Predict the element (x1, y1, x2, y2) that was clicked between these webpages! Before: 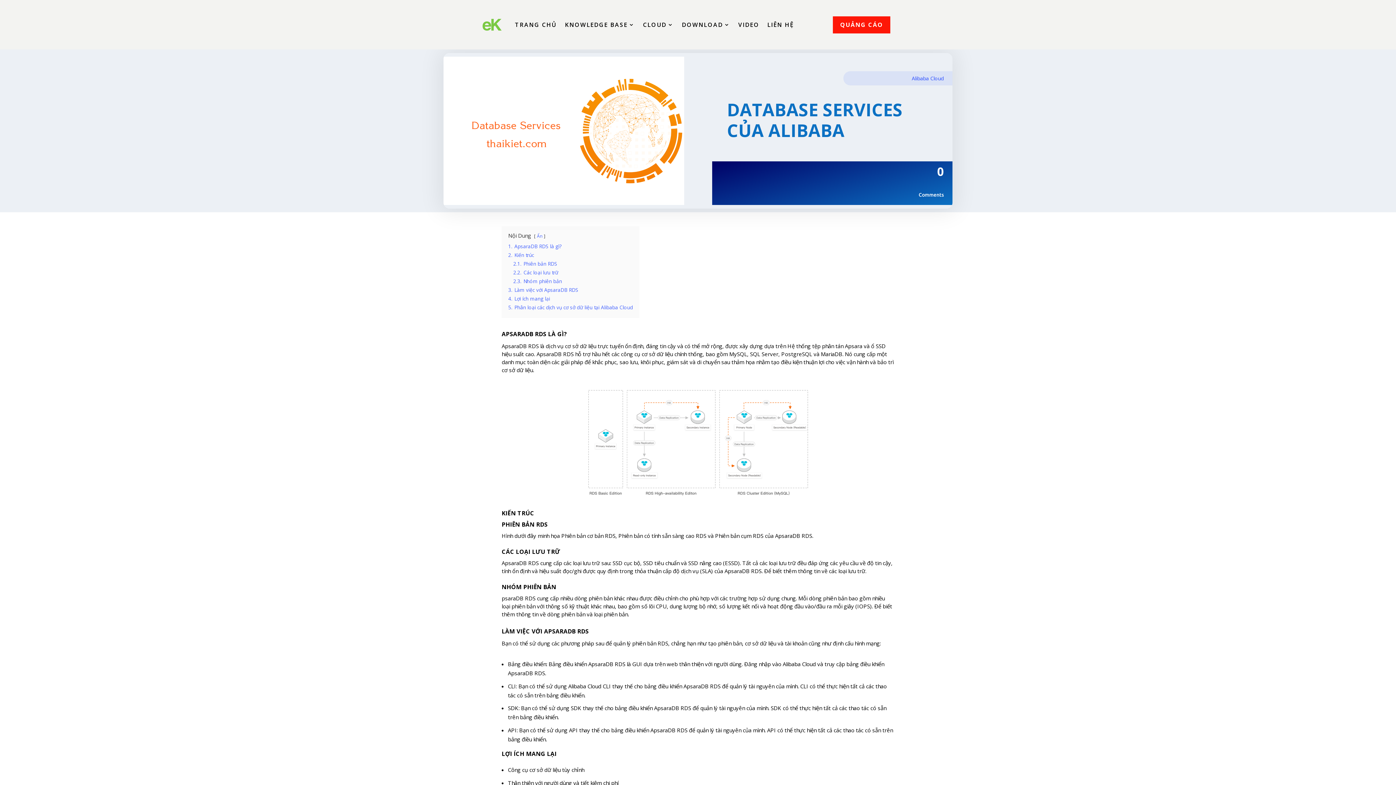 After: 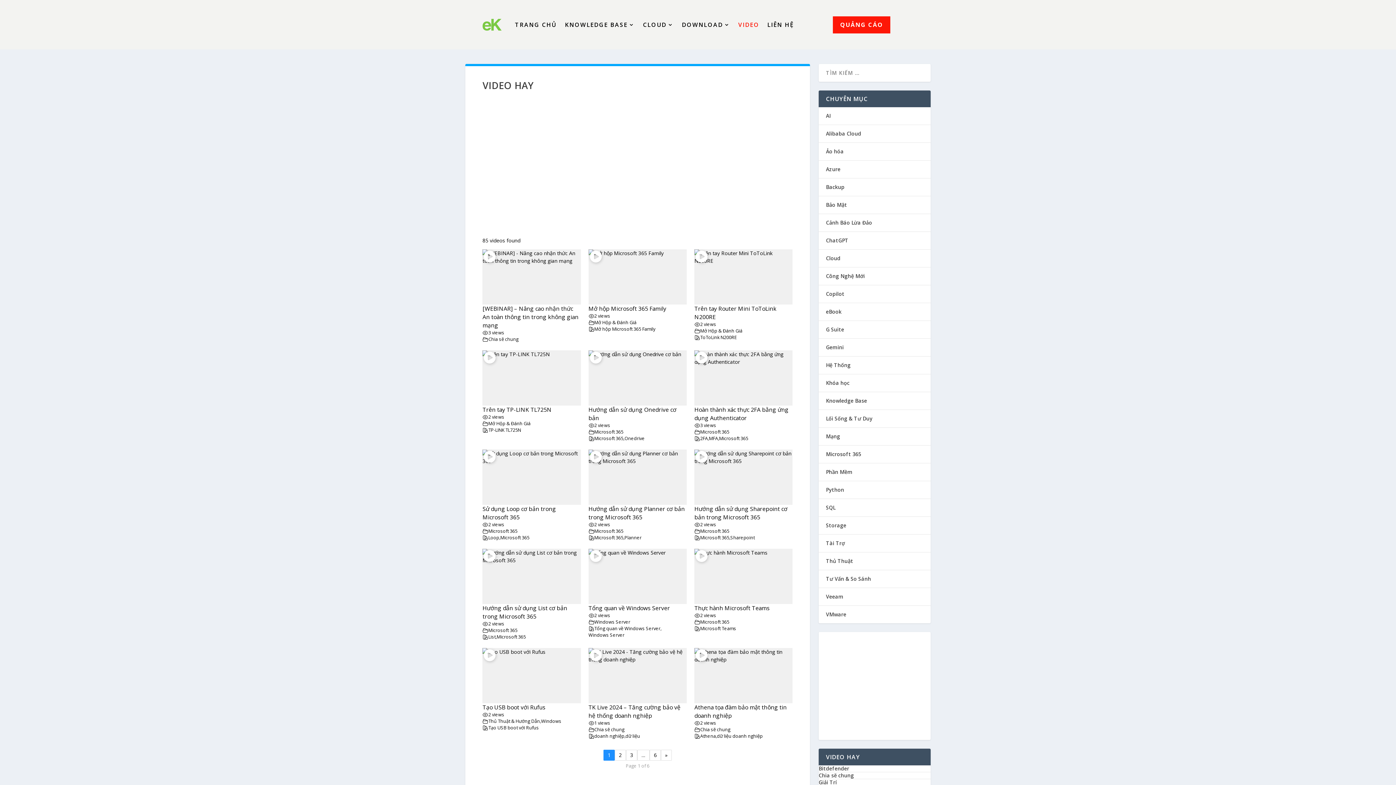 Action: bbox: (738, 10, 759, 38) label: VIDEO